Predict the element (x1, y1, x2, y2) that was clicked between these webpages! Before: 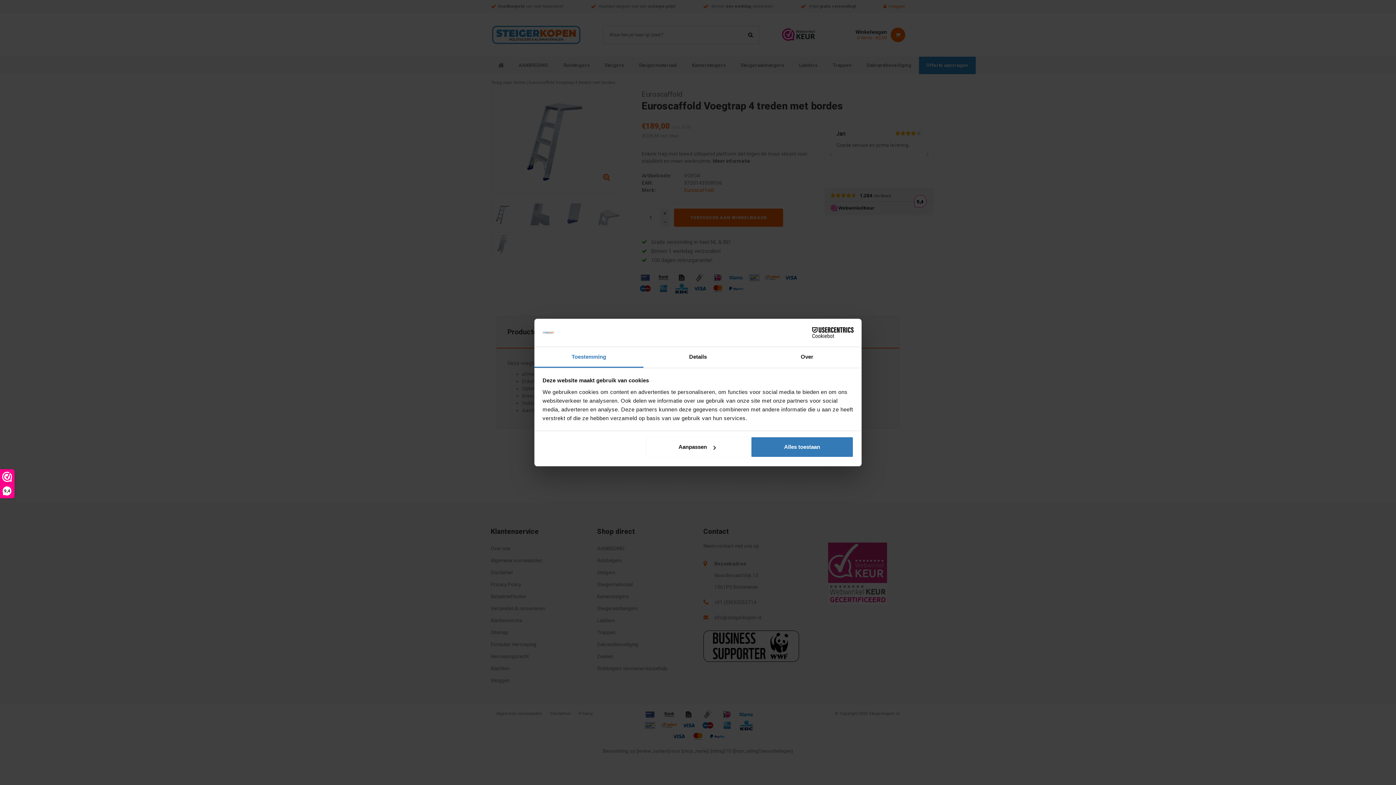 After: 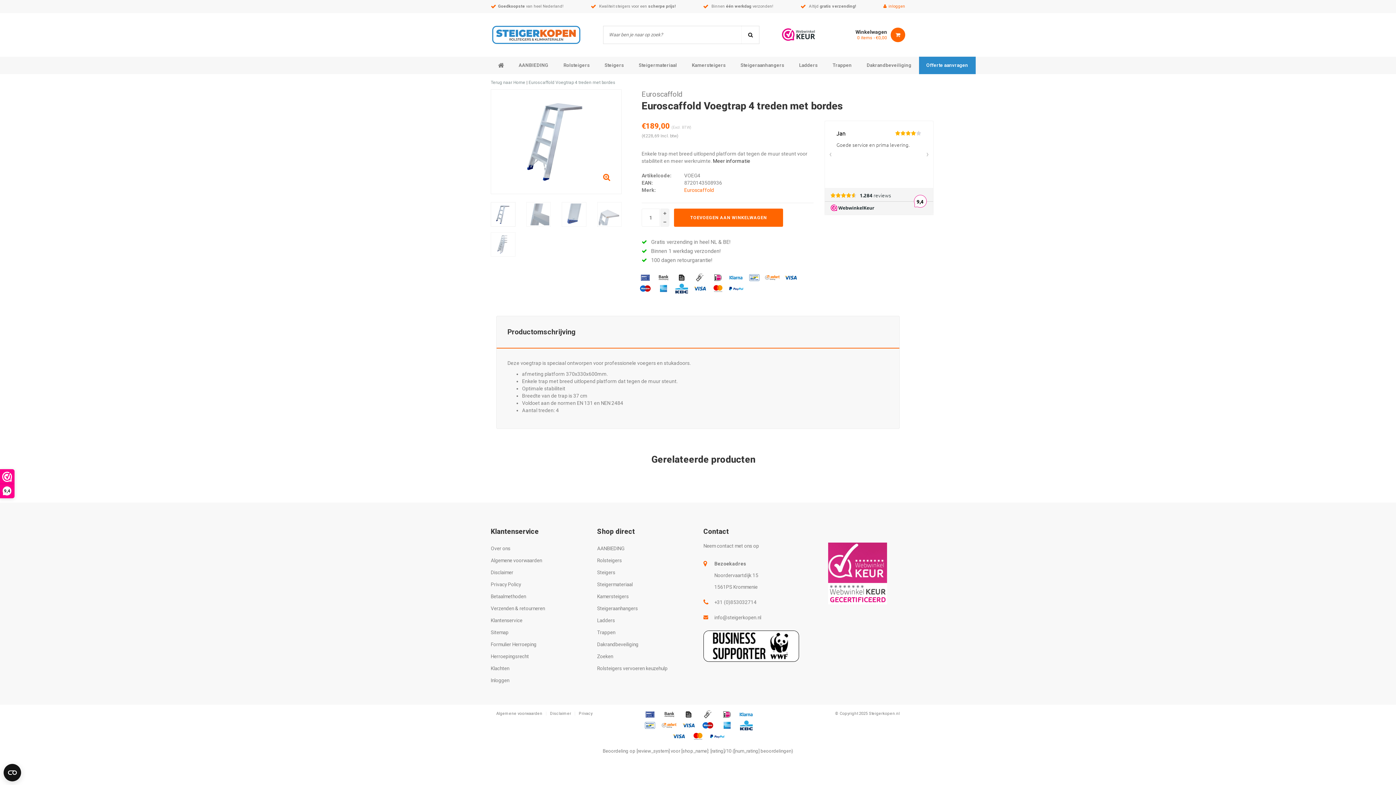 Action: label: Alles toestaan bbox: (751, 436, 853, 457)